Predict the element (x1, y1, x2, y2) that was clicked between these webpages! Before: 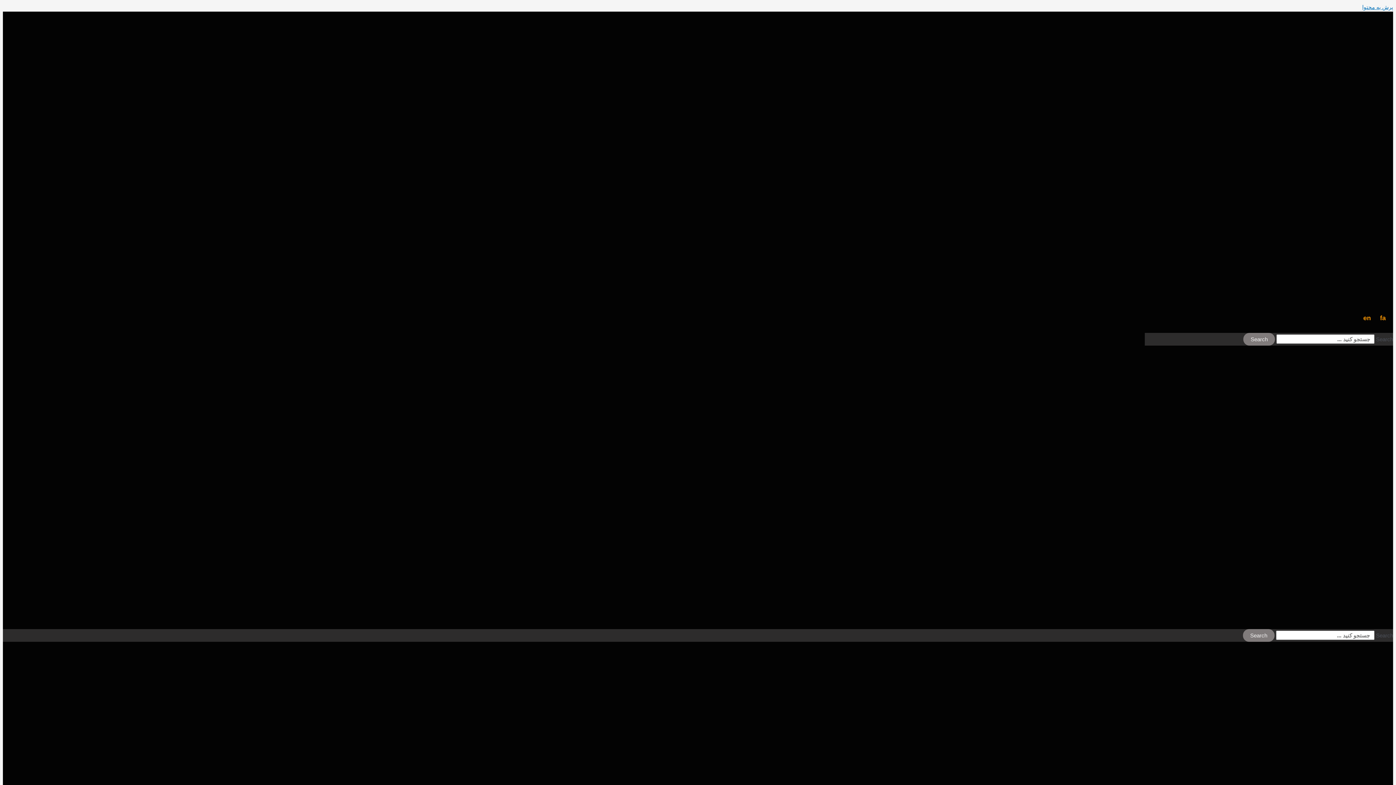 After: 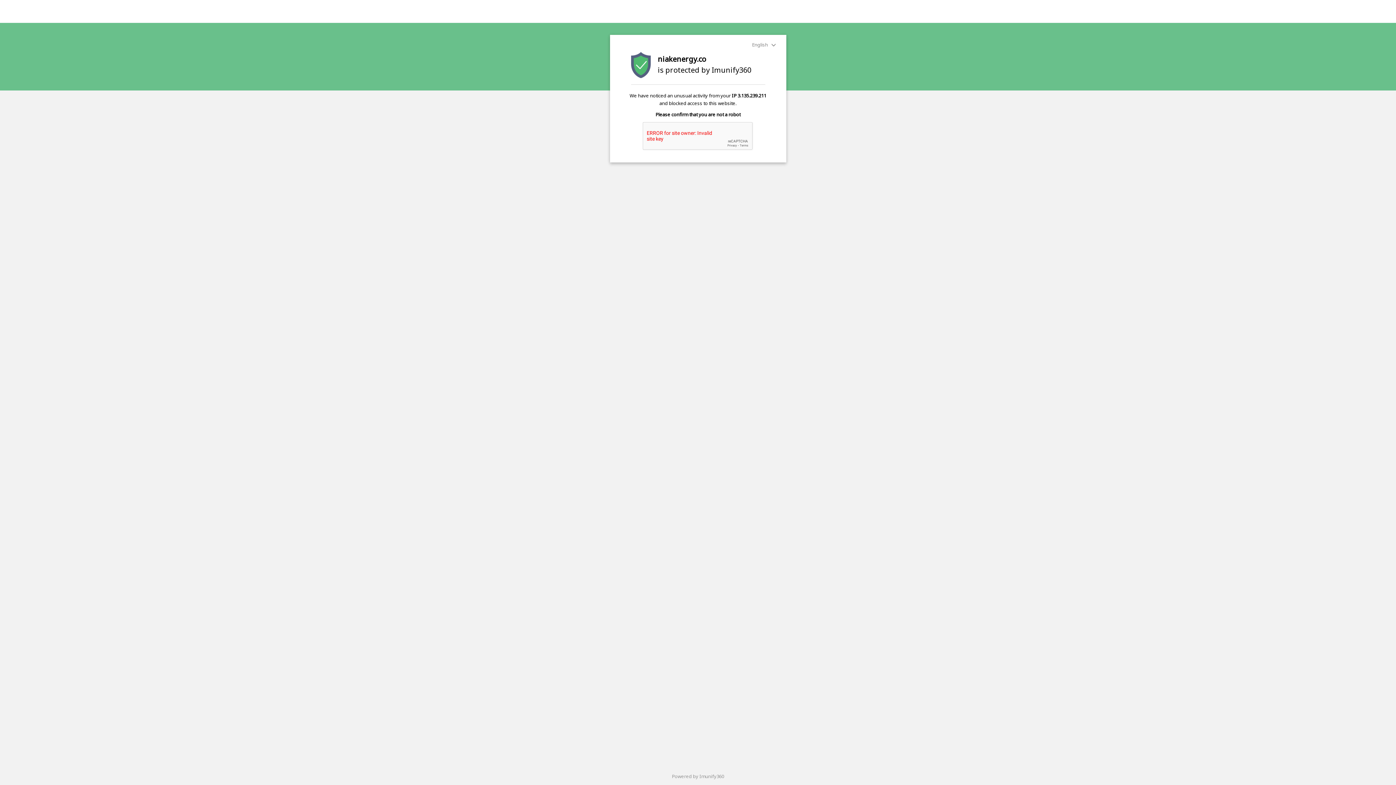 Action: label: Search bbox: (1243, 629, 1274, 642)